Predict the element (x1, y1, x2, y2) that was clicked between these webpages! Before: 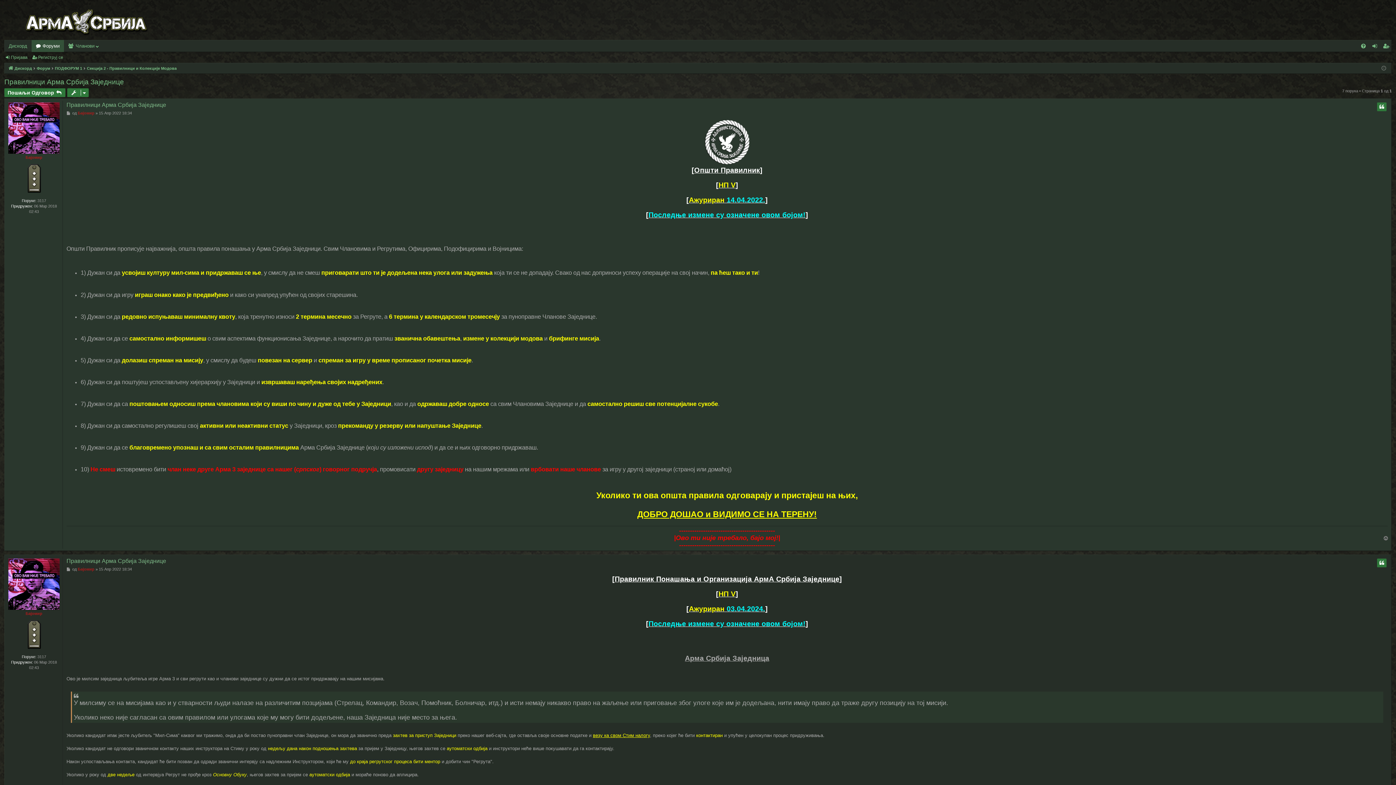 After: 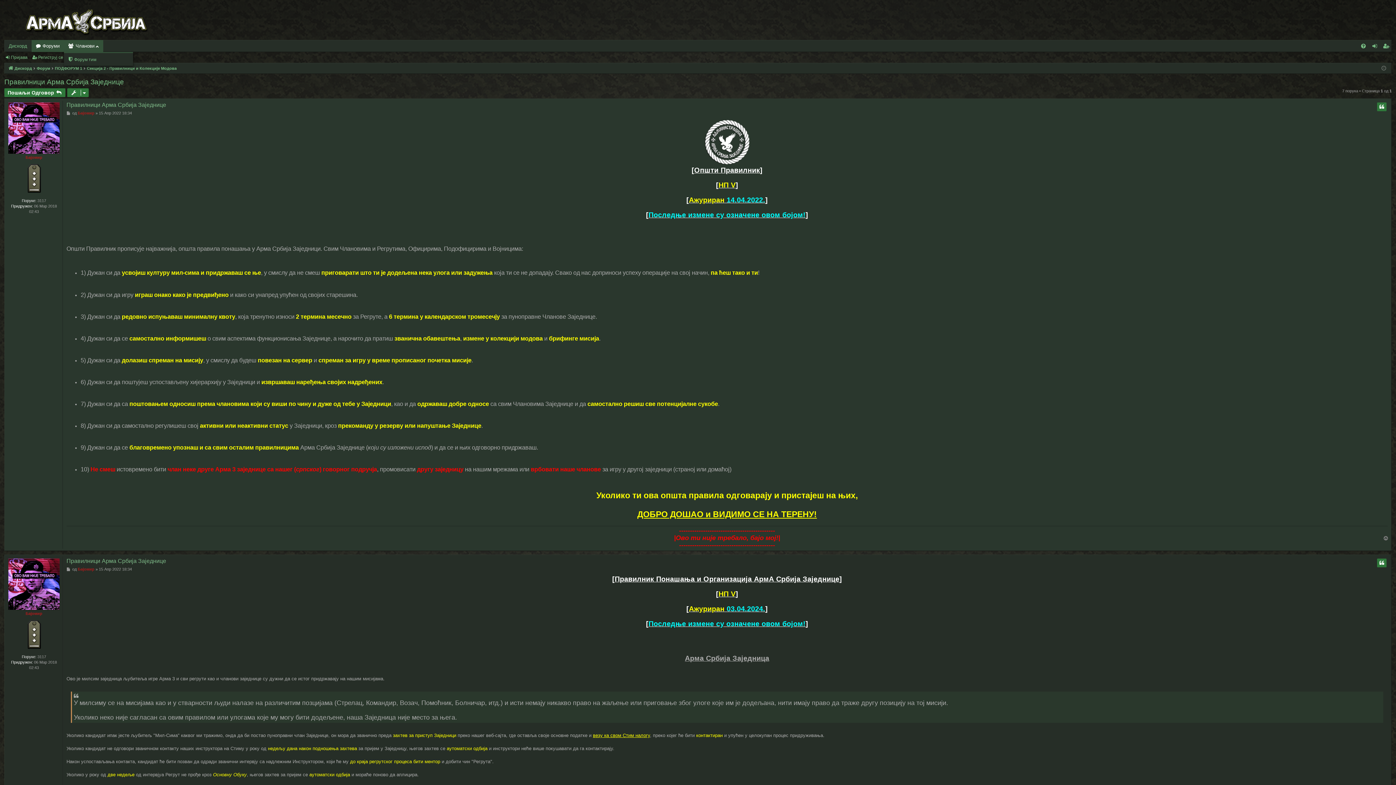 Action: label: Чланови bbox: (64, 40, 103, 52)